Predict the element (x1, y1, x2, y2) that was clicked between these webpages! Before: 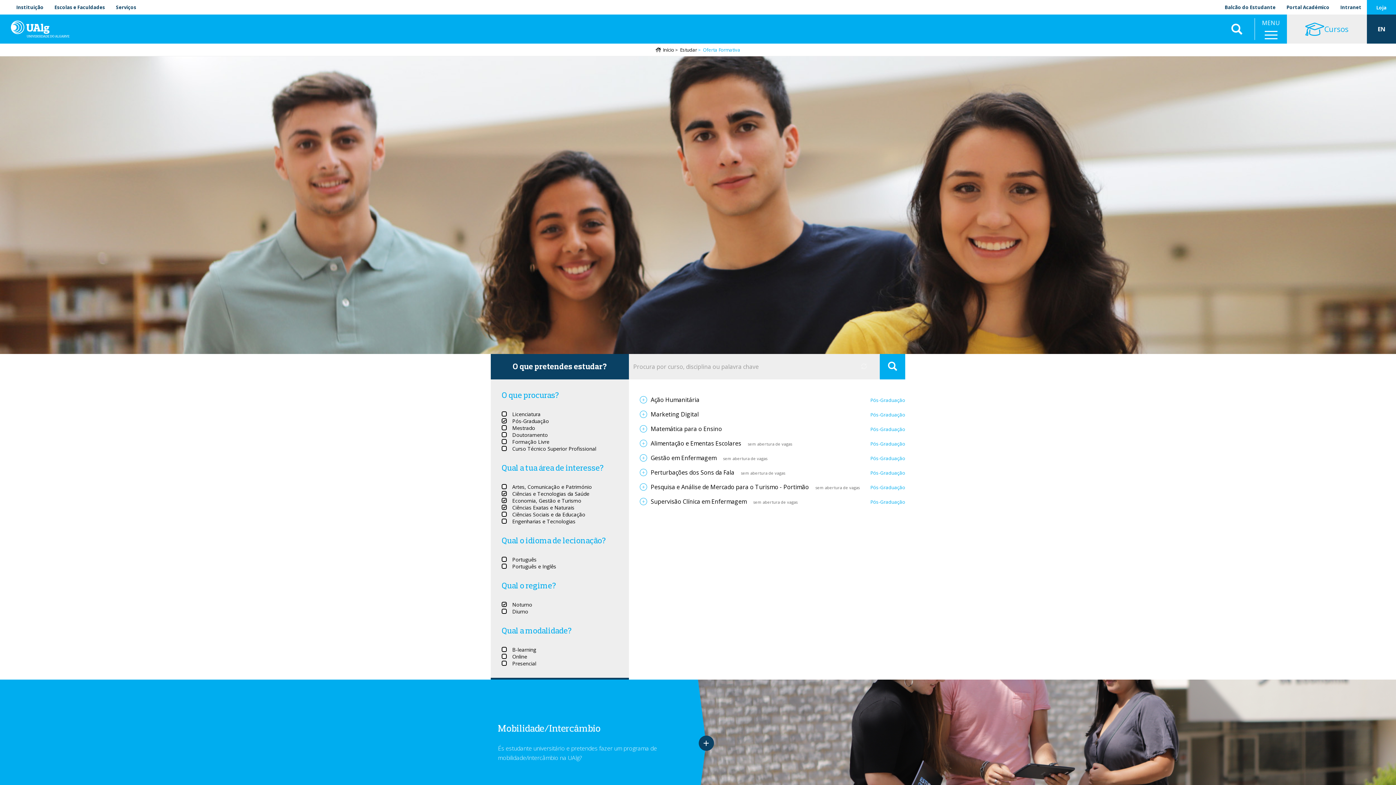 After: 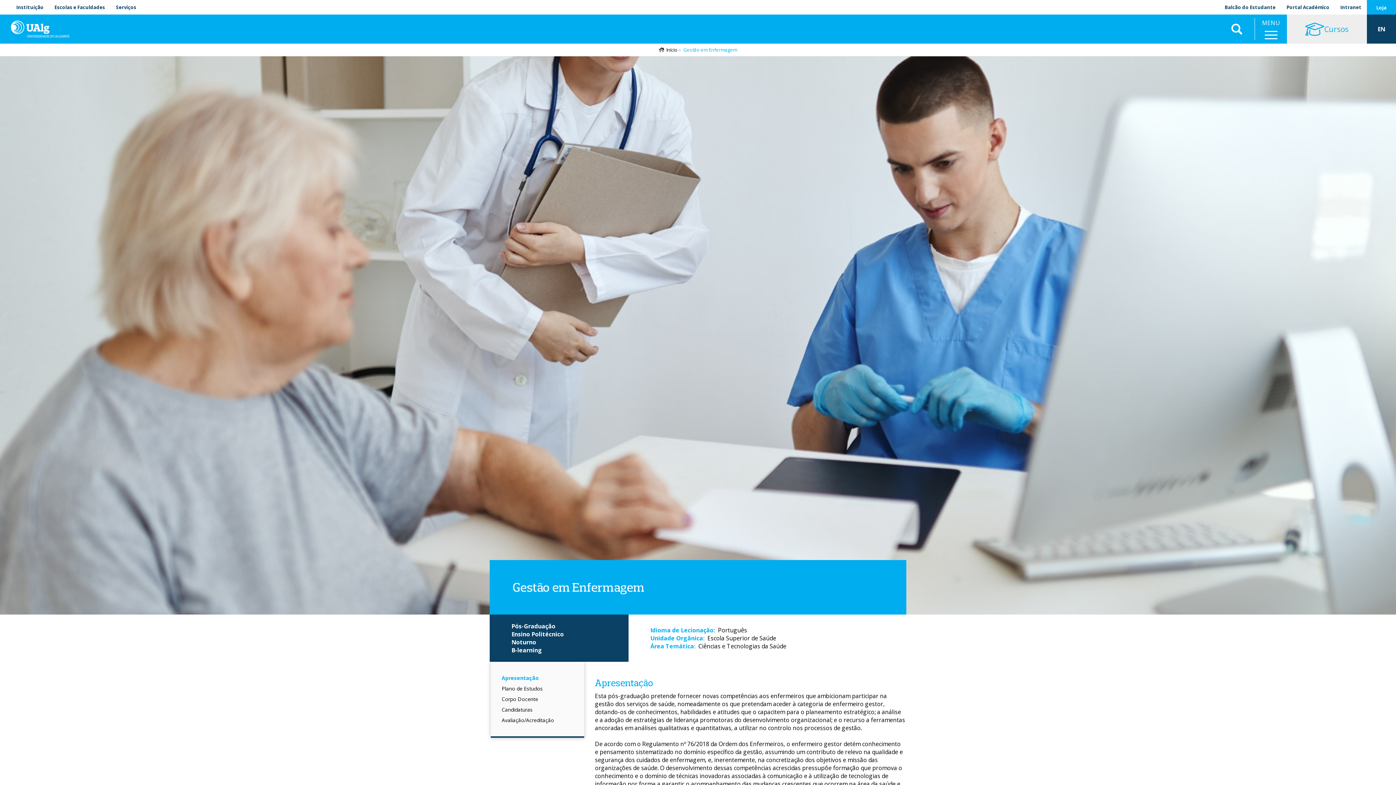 Action: label: Gestão em Enfermagem bbox: (639, 454, 716, 462)